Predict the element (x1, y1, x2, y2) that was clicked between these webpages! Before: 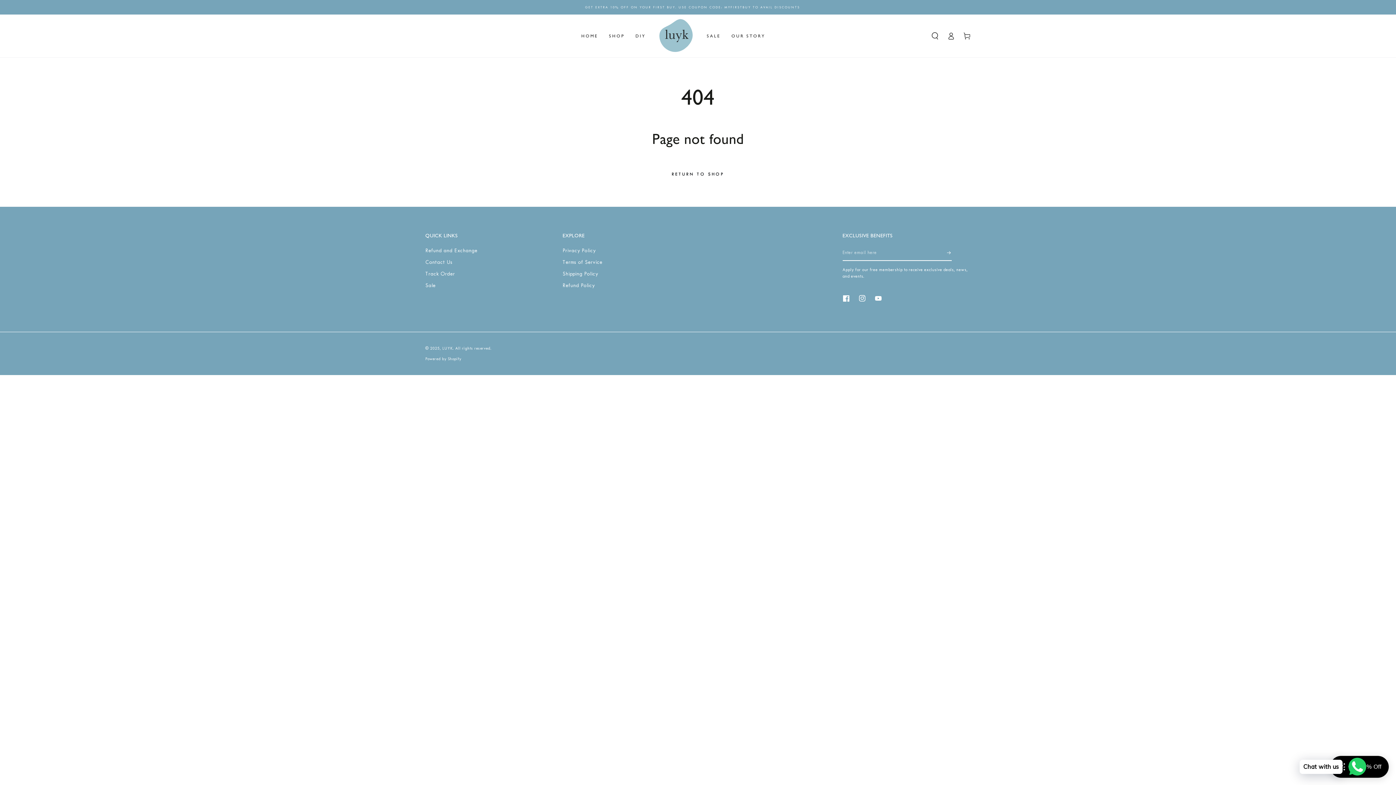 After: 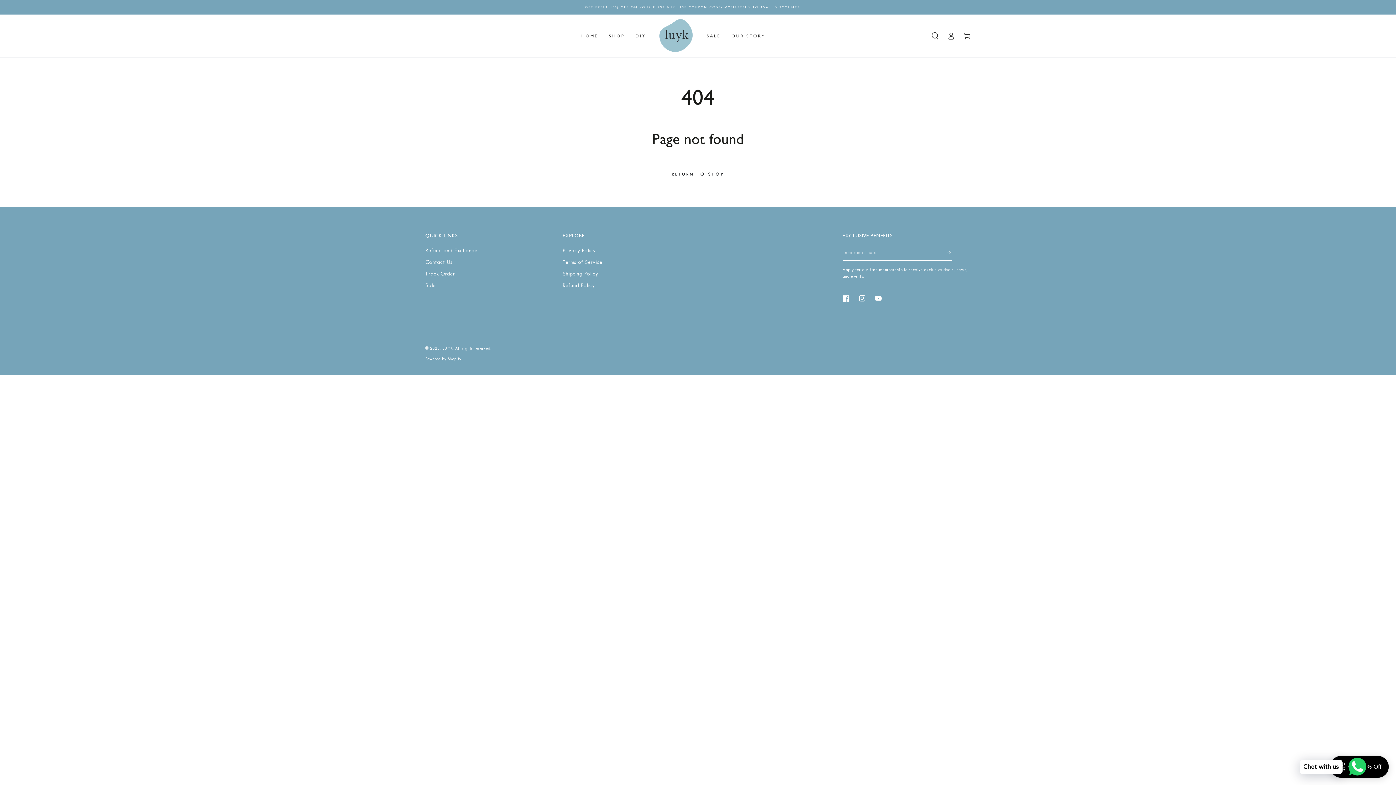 Action: bbox: (425, 356, 461, 361) label: Powered by Shopify